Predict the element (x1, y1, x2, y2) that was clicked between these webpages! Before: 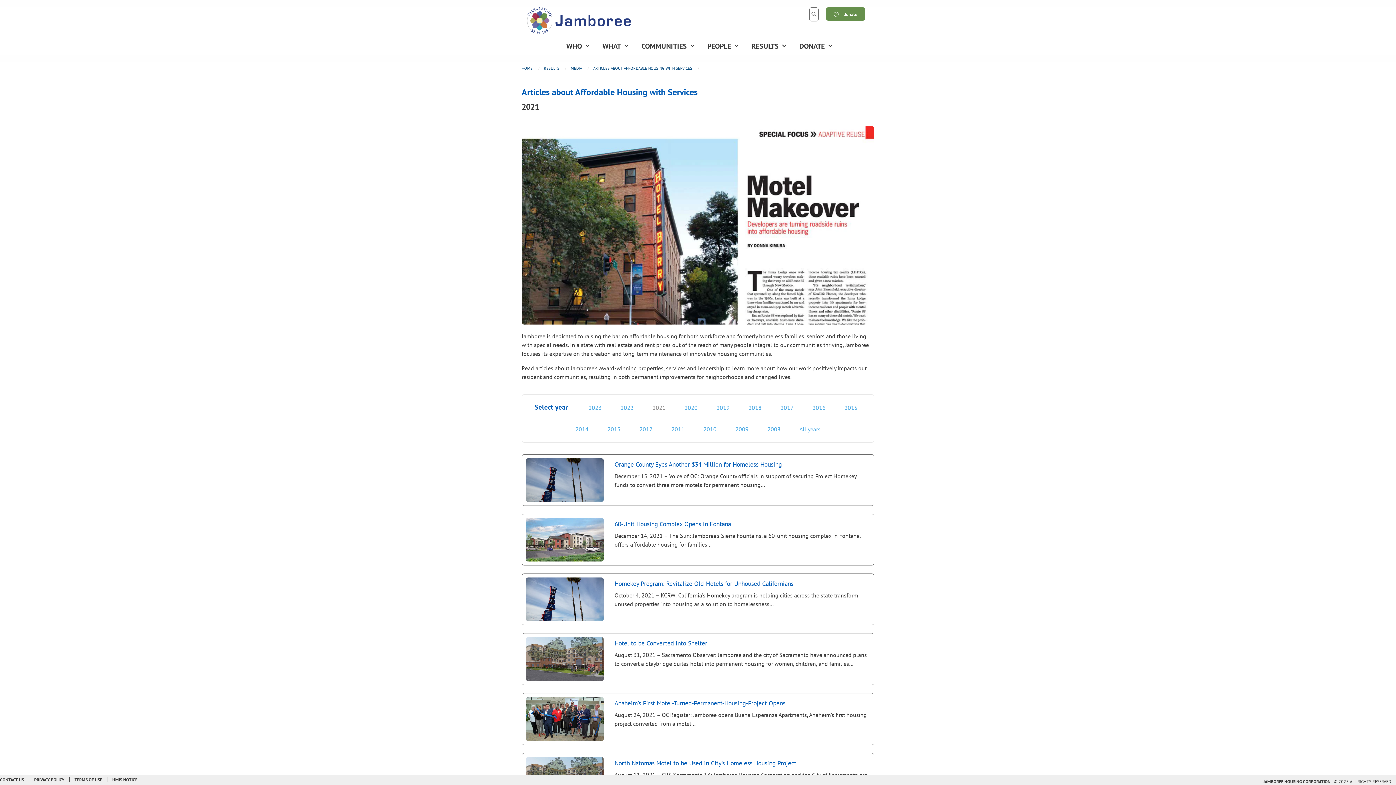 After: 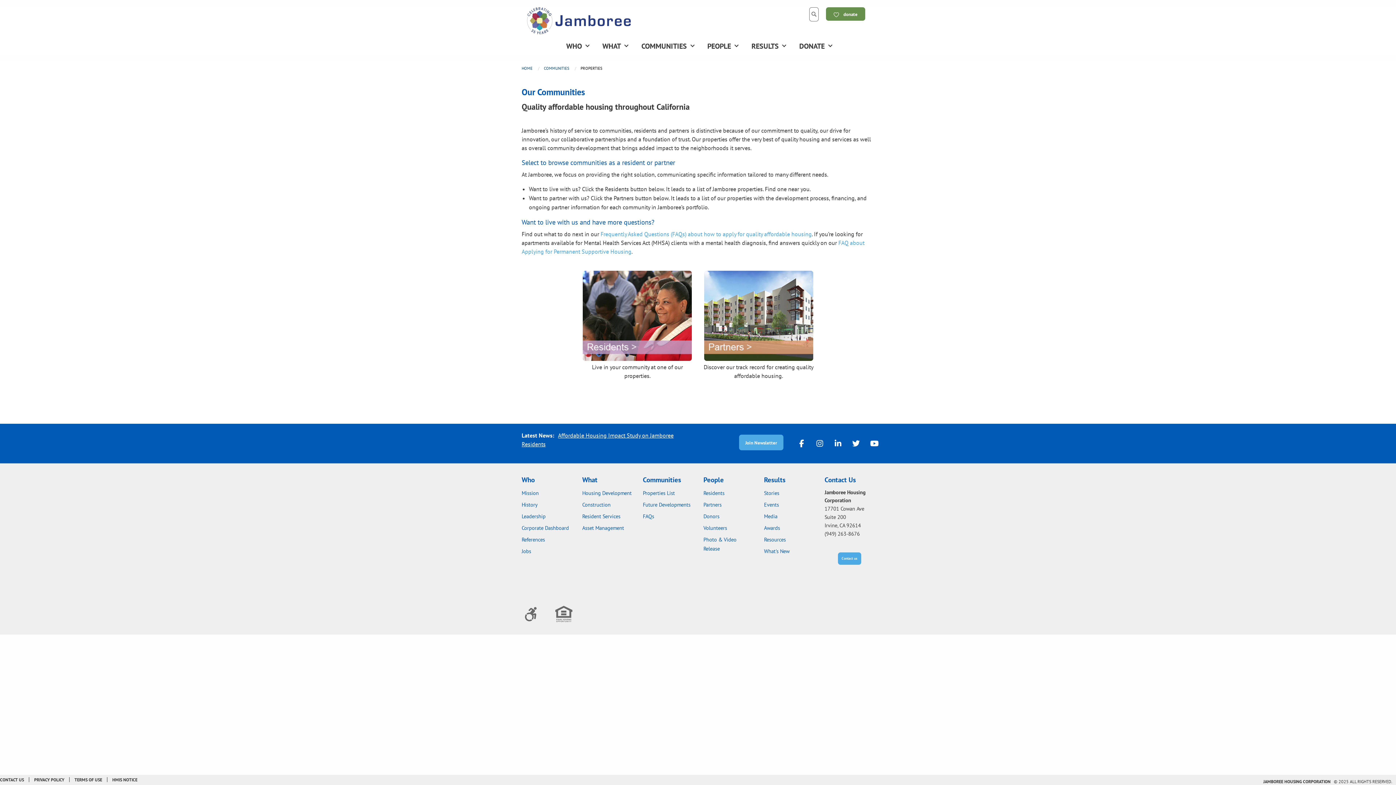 Action: label: COMMUNITIES bbox: (640, 39, 688, 52)